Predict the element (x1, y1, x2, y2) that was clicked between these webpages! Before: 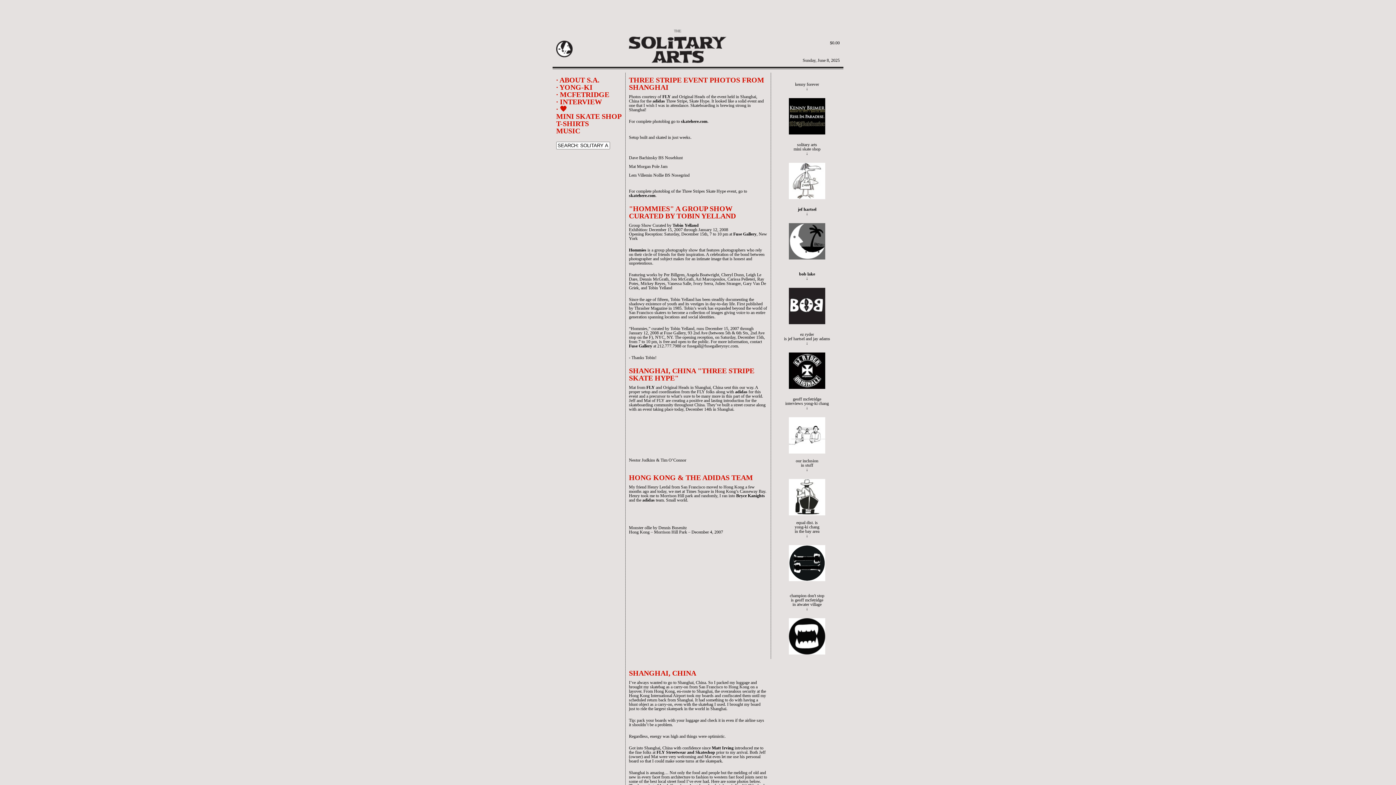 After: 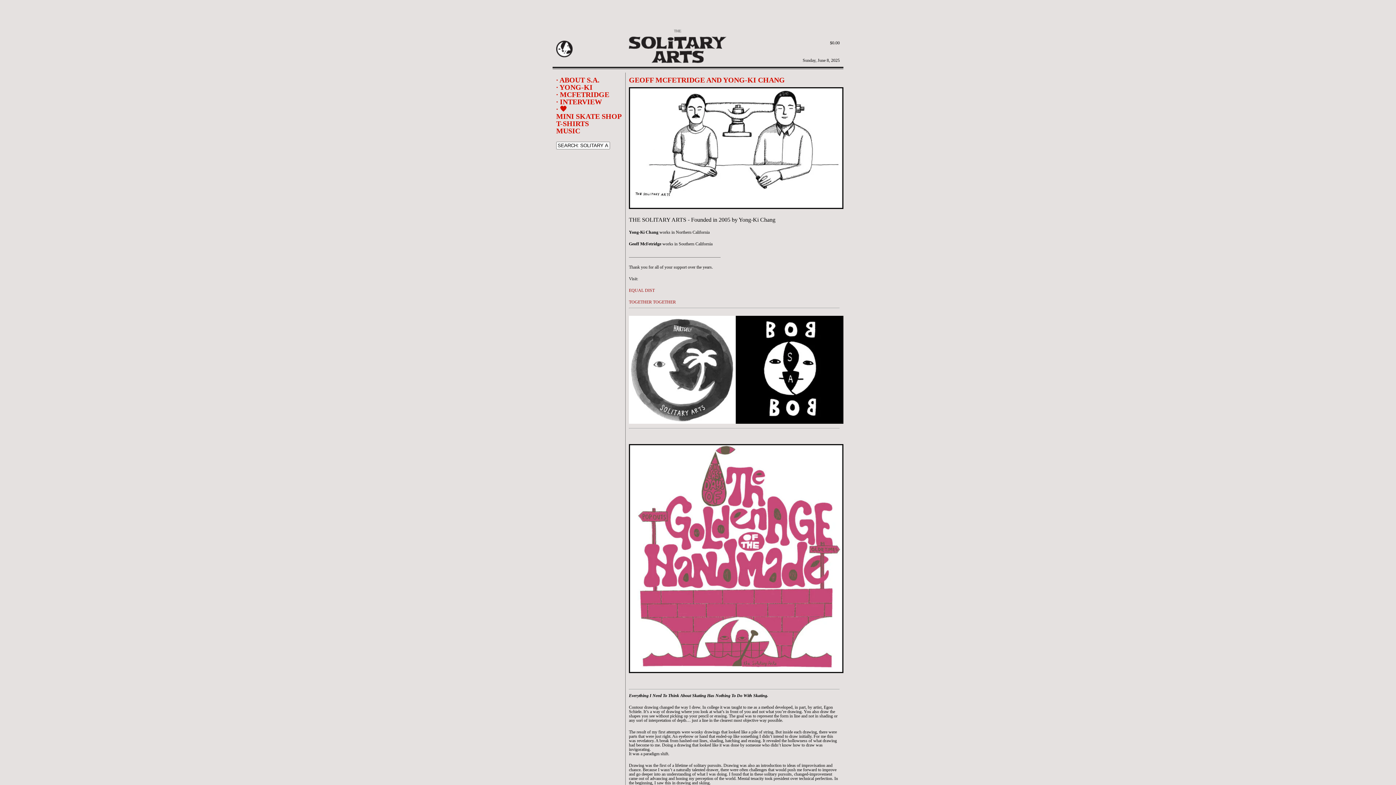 Action: bbox: (556, 76, 599, 84) label: · ABOUT S.A.